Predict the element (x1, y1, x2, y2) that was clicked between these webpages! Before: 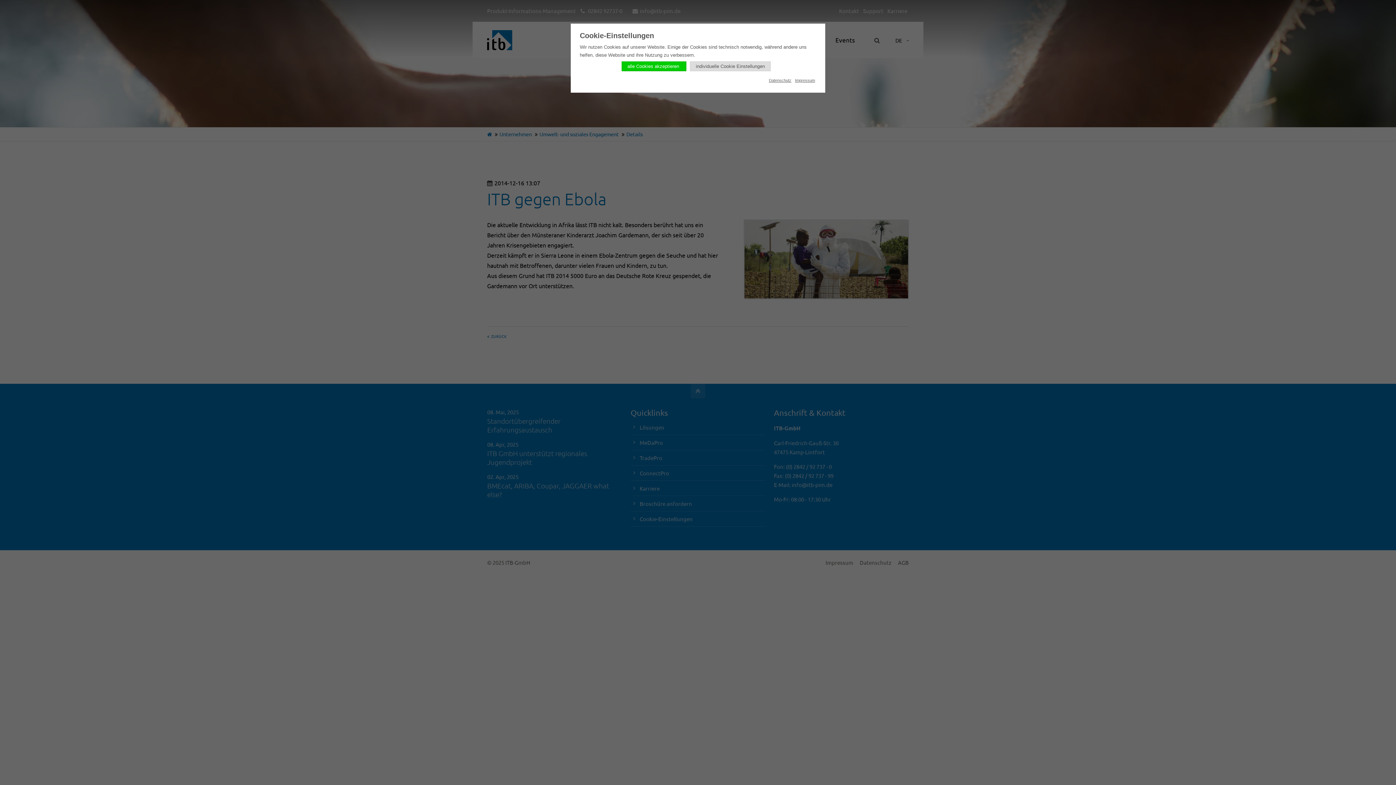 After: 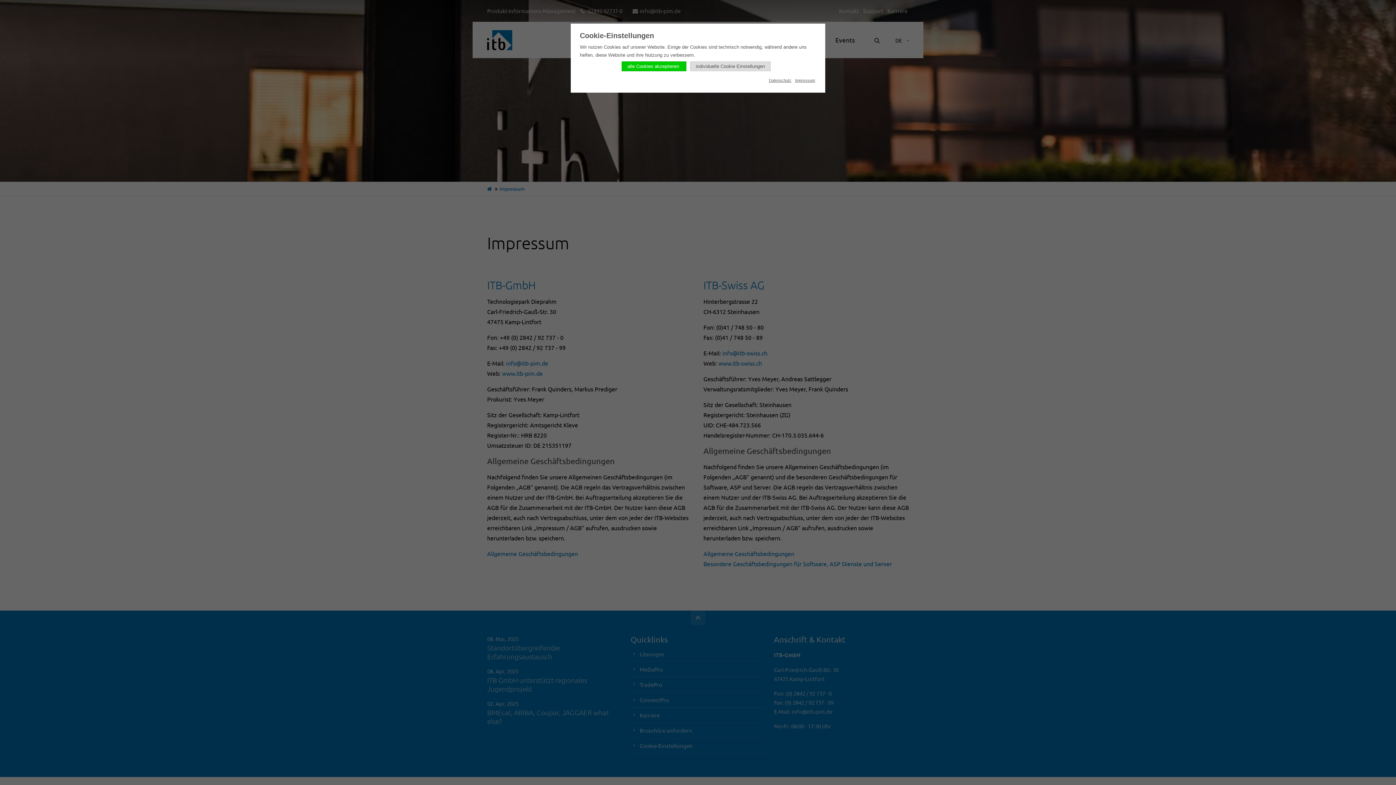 Action: bbox: (795, 75, 815, 85) label: Impressum